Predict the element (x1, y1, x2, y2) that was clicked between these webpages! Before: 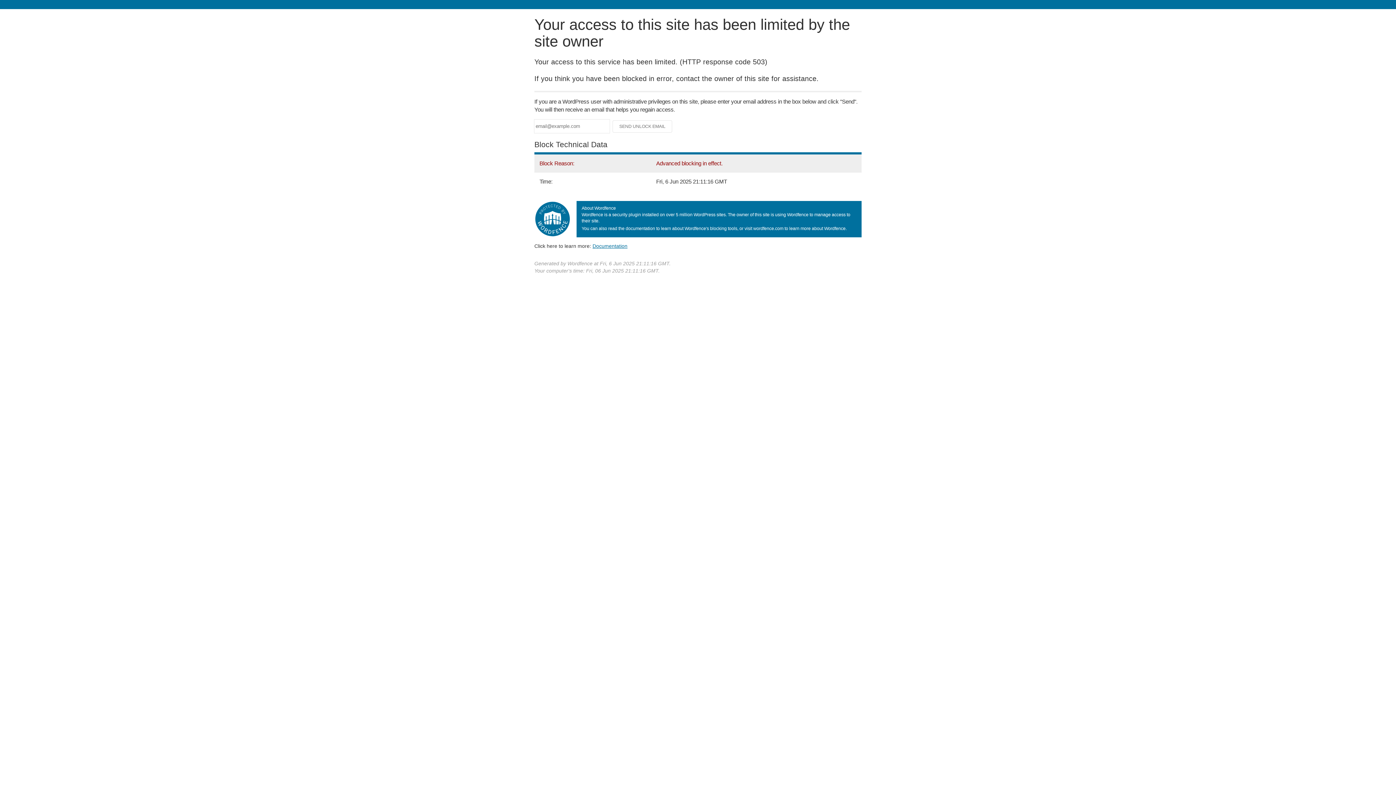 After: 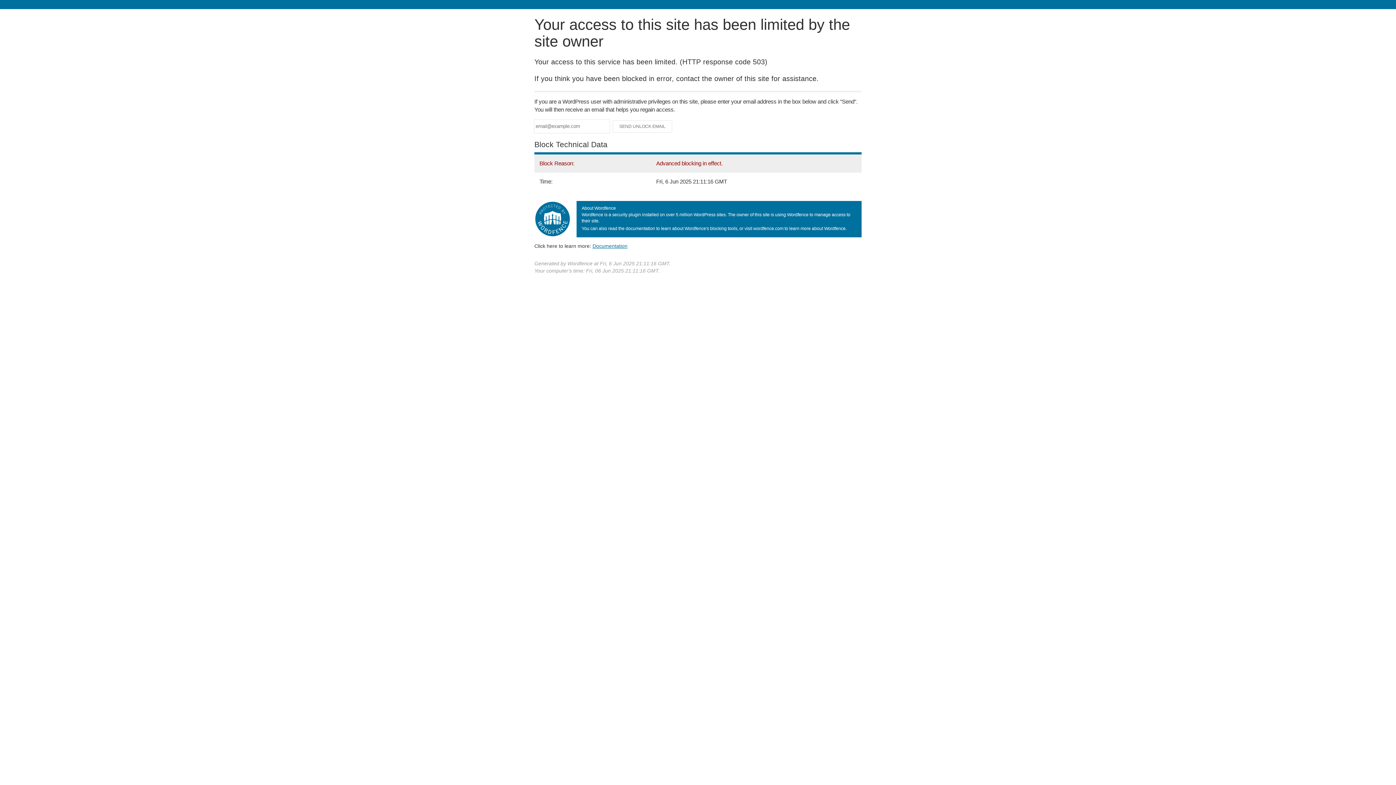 Action: label: Documentation bbox: (592, 243, 627, 248)